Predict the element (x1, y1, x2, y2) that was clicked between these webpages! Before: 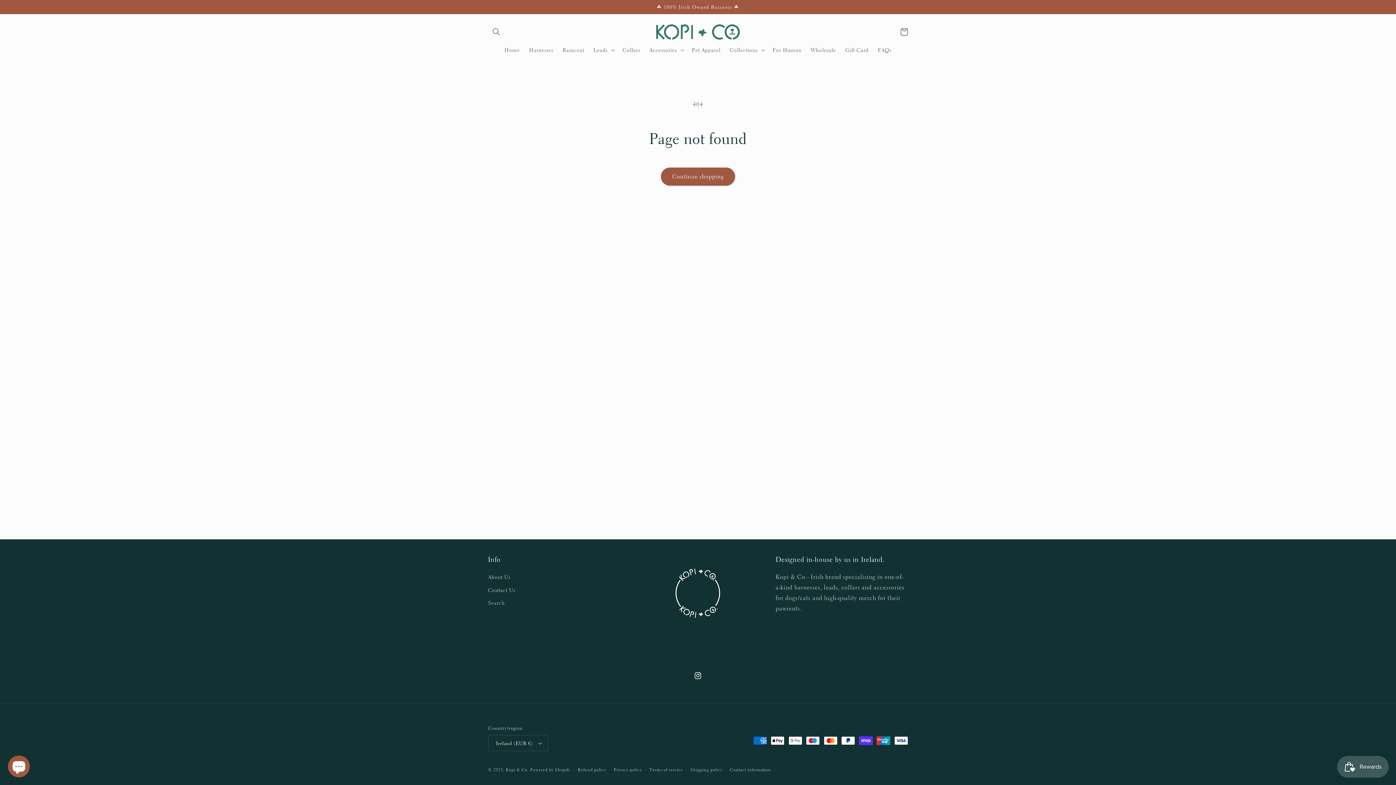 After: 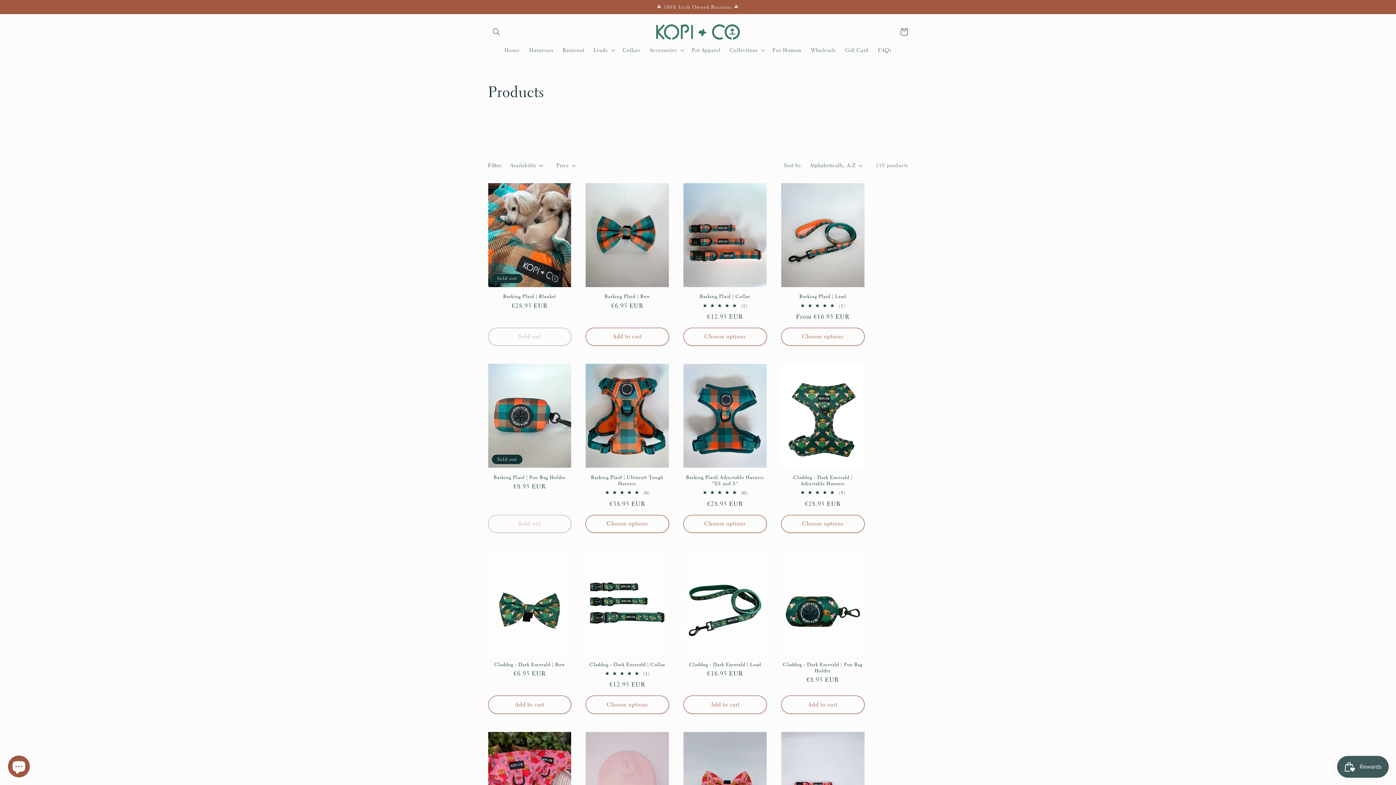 Action: label: Continue shopping bbox: (660, 167, 735, 185)